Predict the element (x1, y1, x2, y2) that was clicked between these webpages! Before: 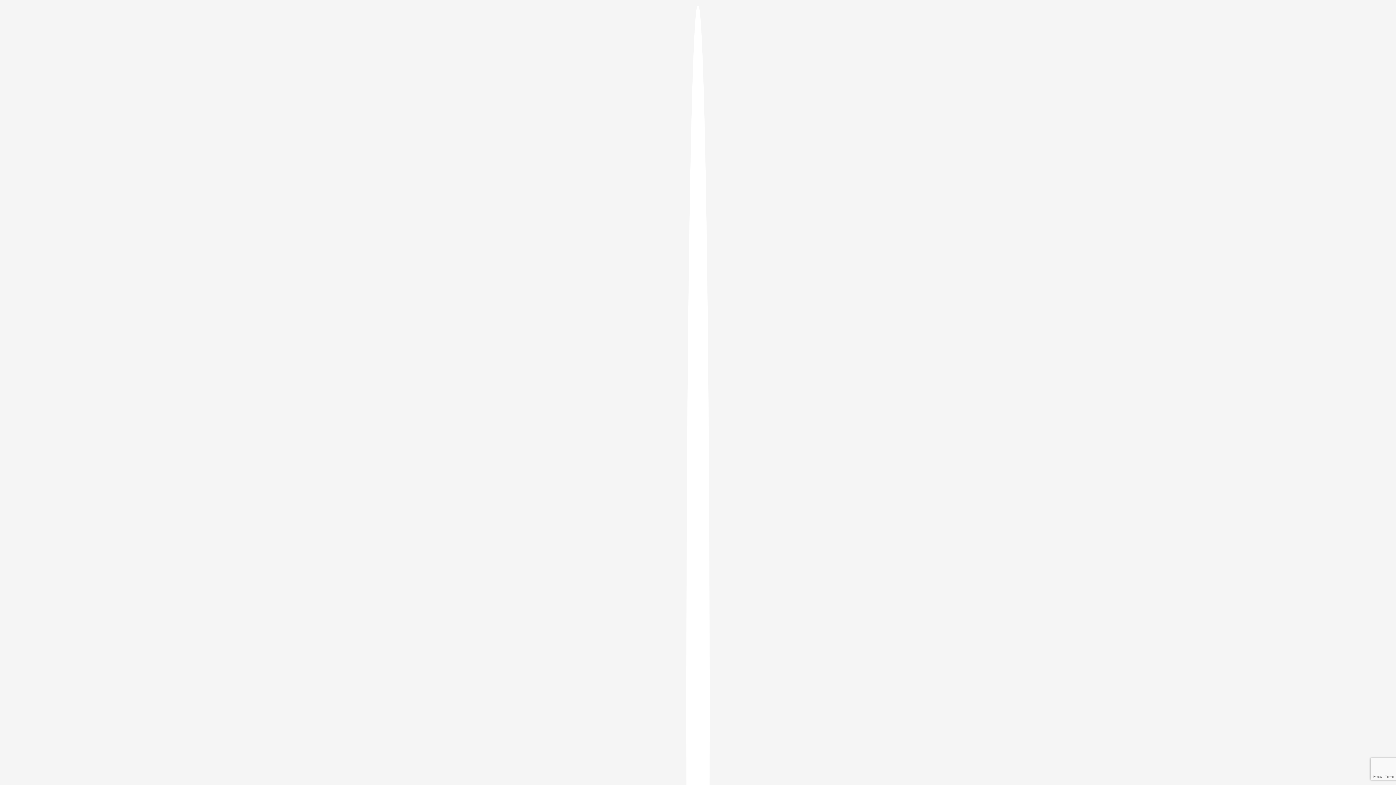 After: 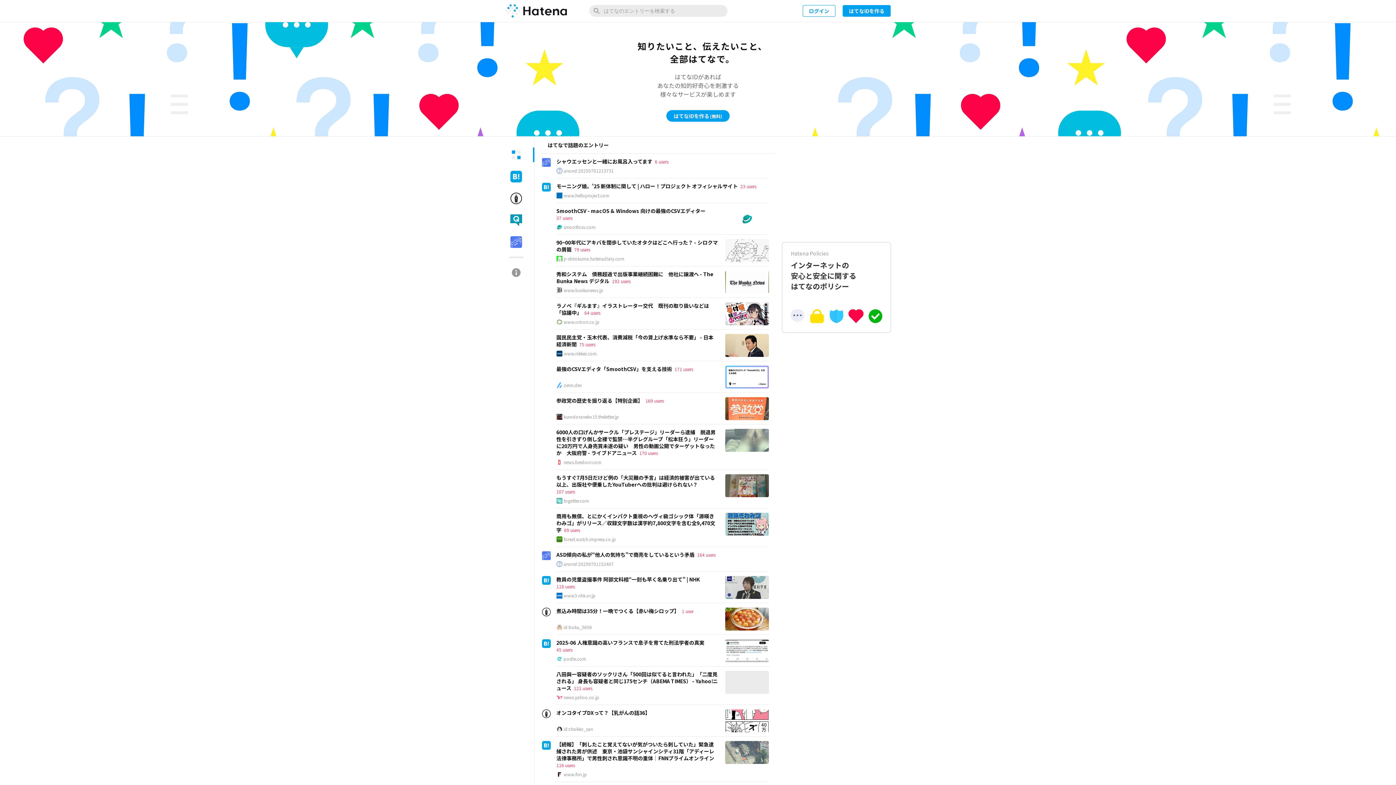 Action: bbox: (686, 5, 709, 1405)